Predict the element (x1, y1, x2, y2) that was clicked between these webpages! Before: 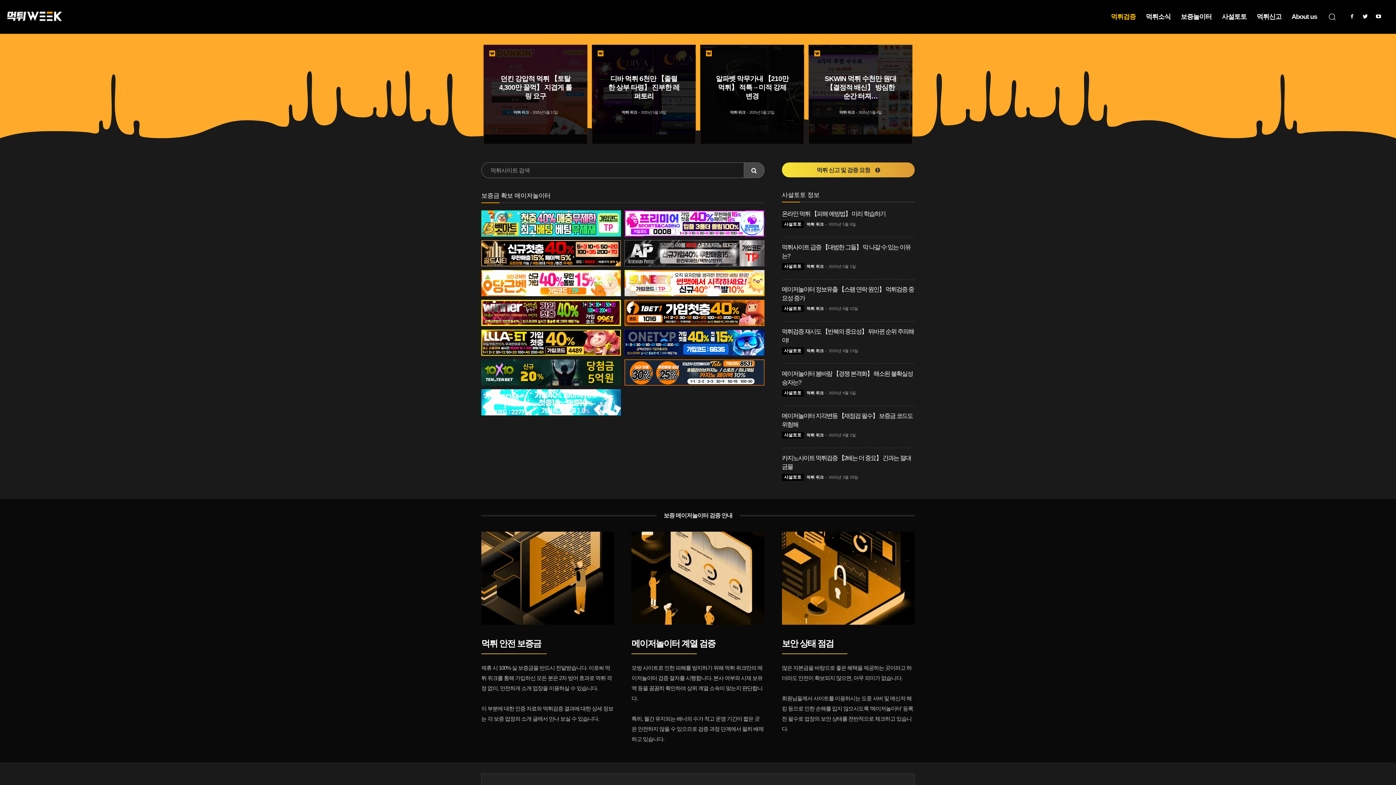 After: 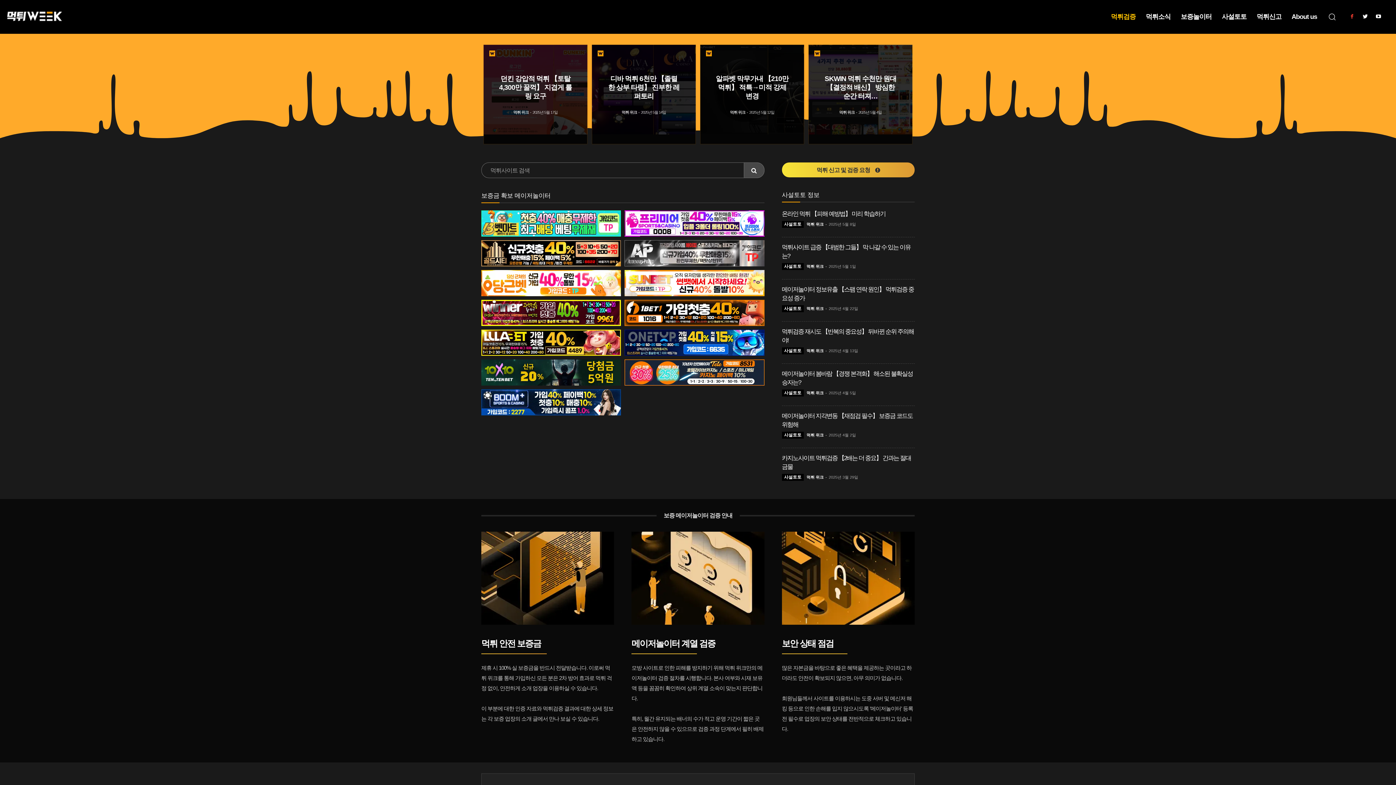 Action: bbox: (1345, 10, 1358, 23)